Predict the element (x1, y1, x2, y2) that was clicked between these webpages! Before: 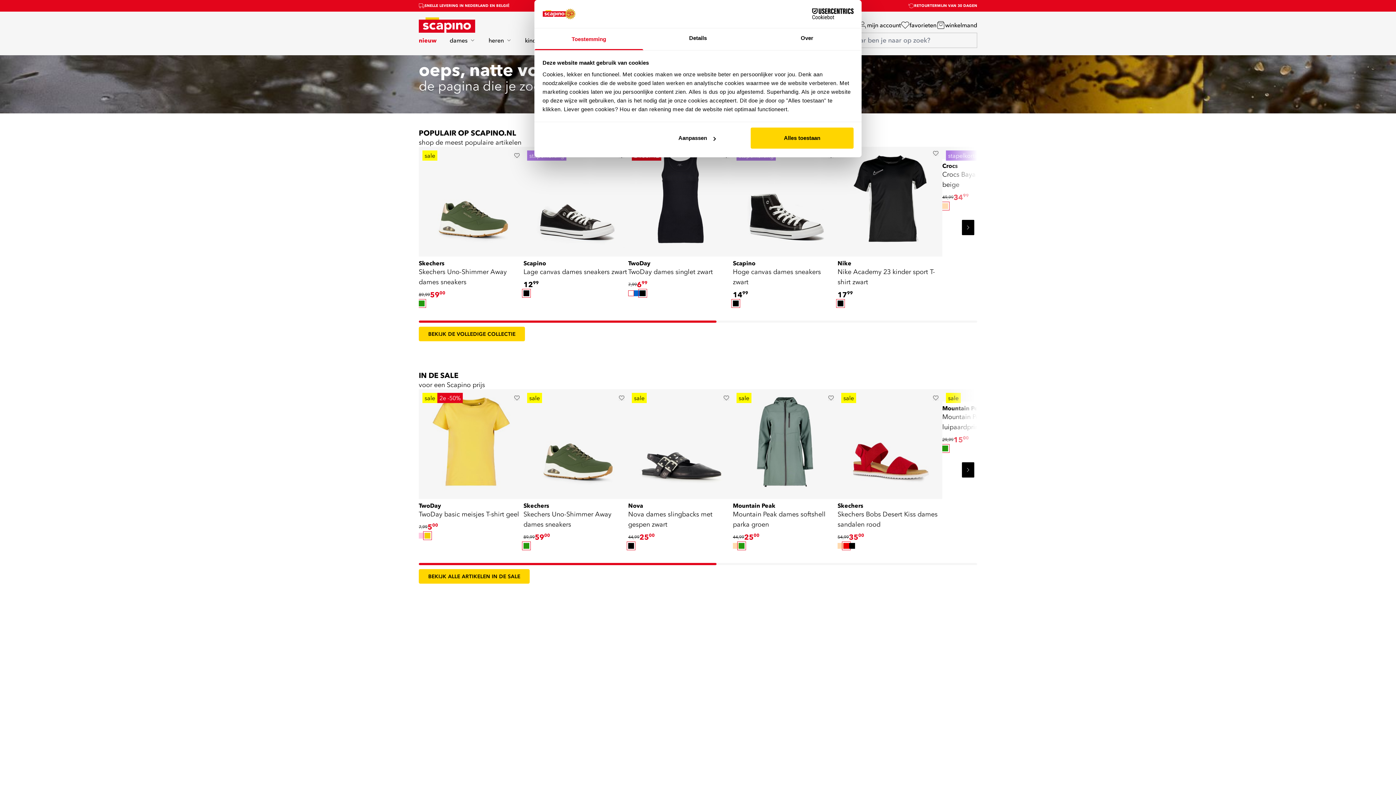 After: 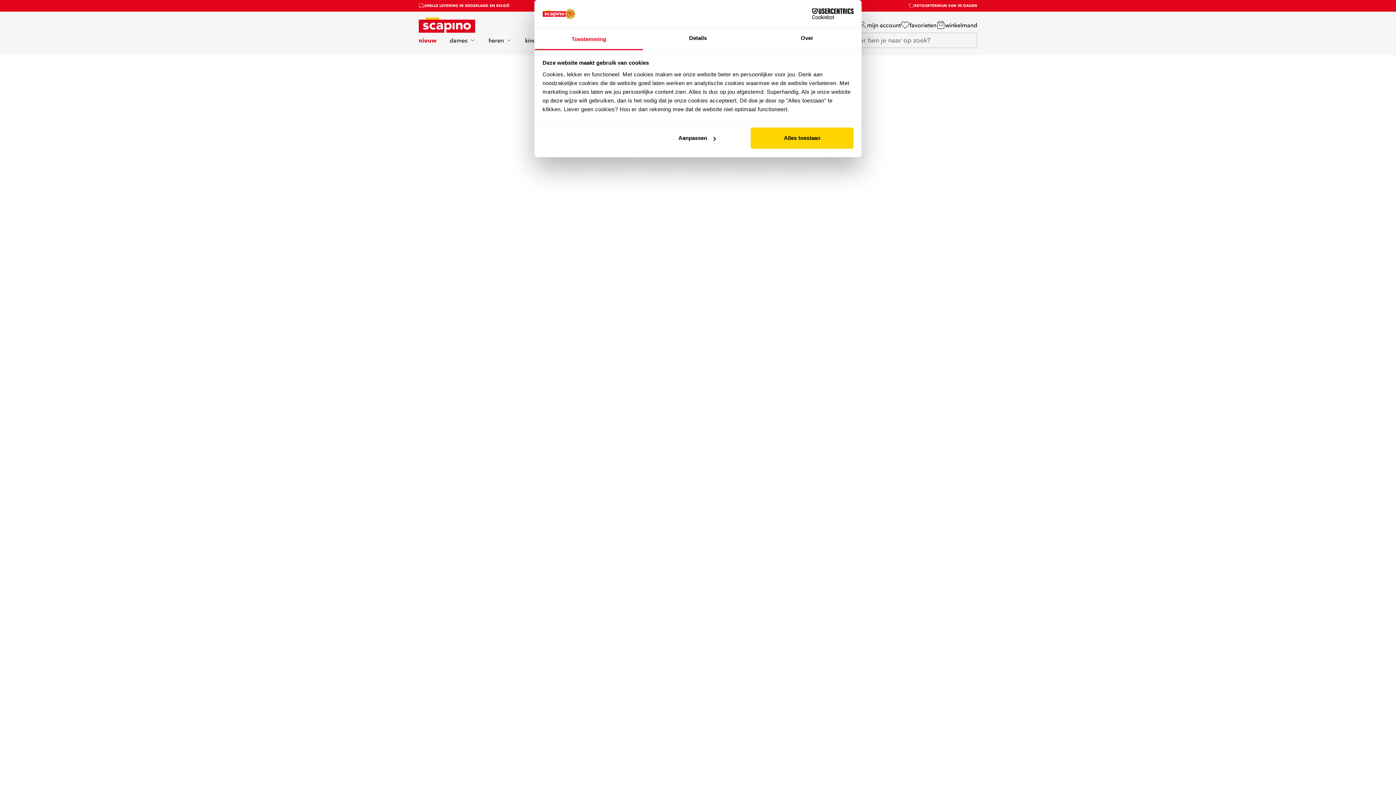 Action: bbox: (733, 389, 837, 499)